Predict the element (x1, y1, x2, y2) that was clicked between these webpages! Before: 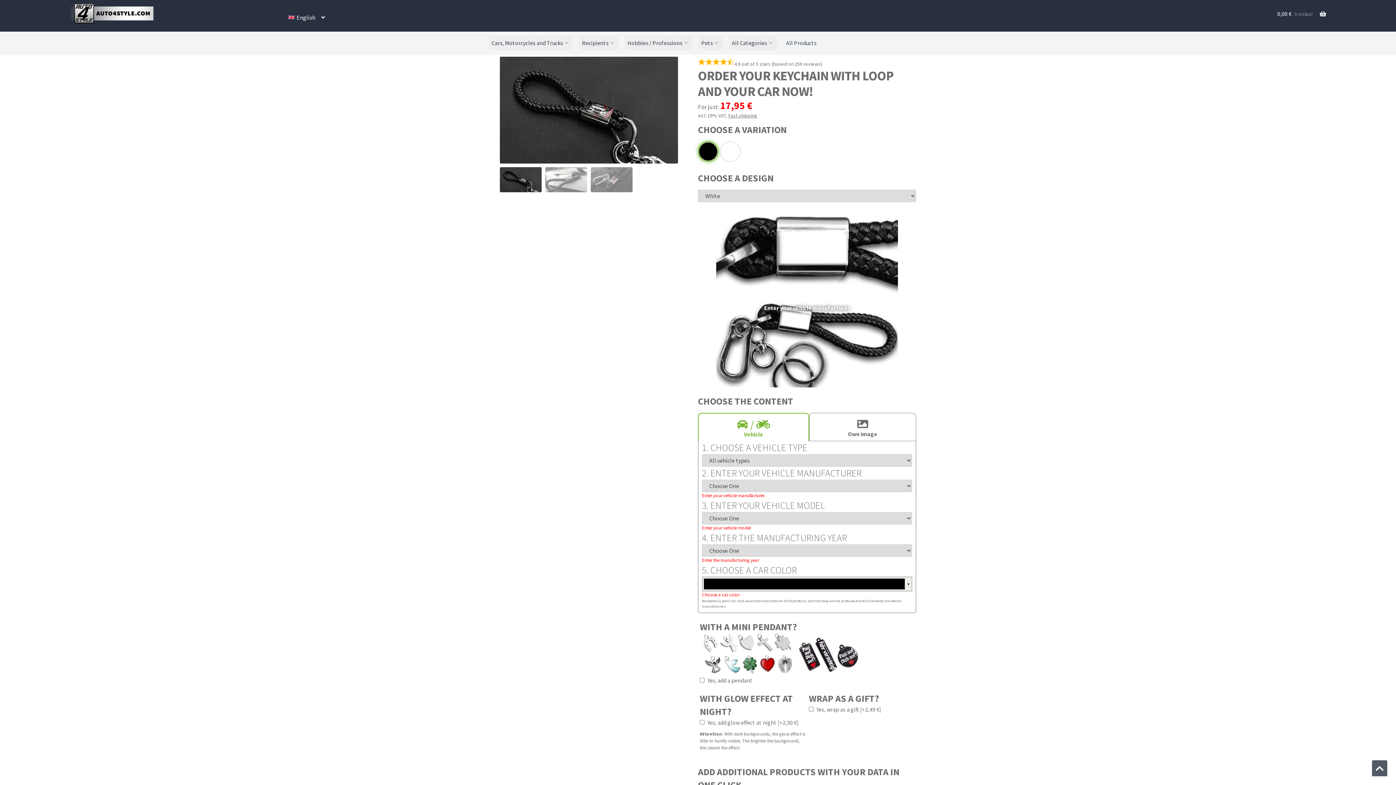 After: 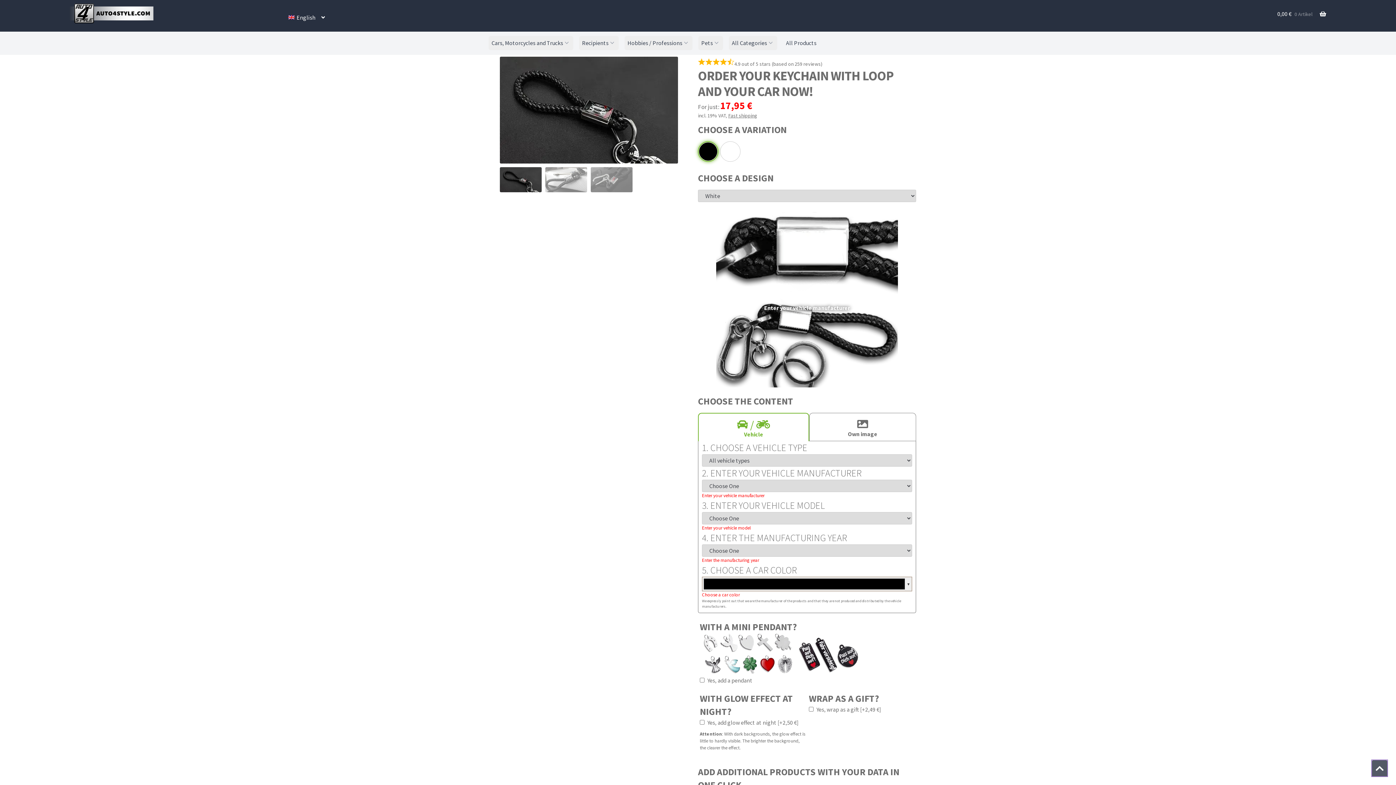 Action: label: Jump to the top of the page bbox: (1372, 760, 1387, 776)